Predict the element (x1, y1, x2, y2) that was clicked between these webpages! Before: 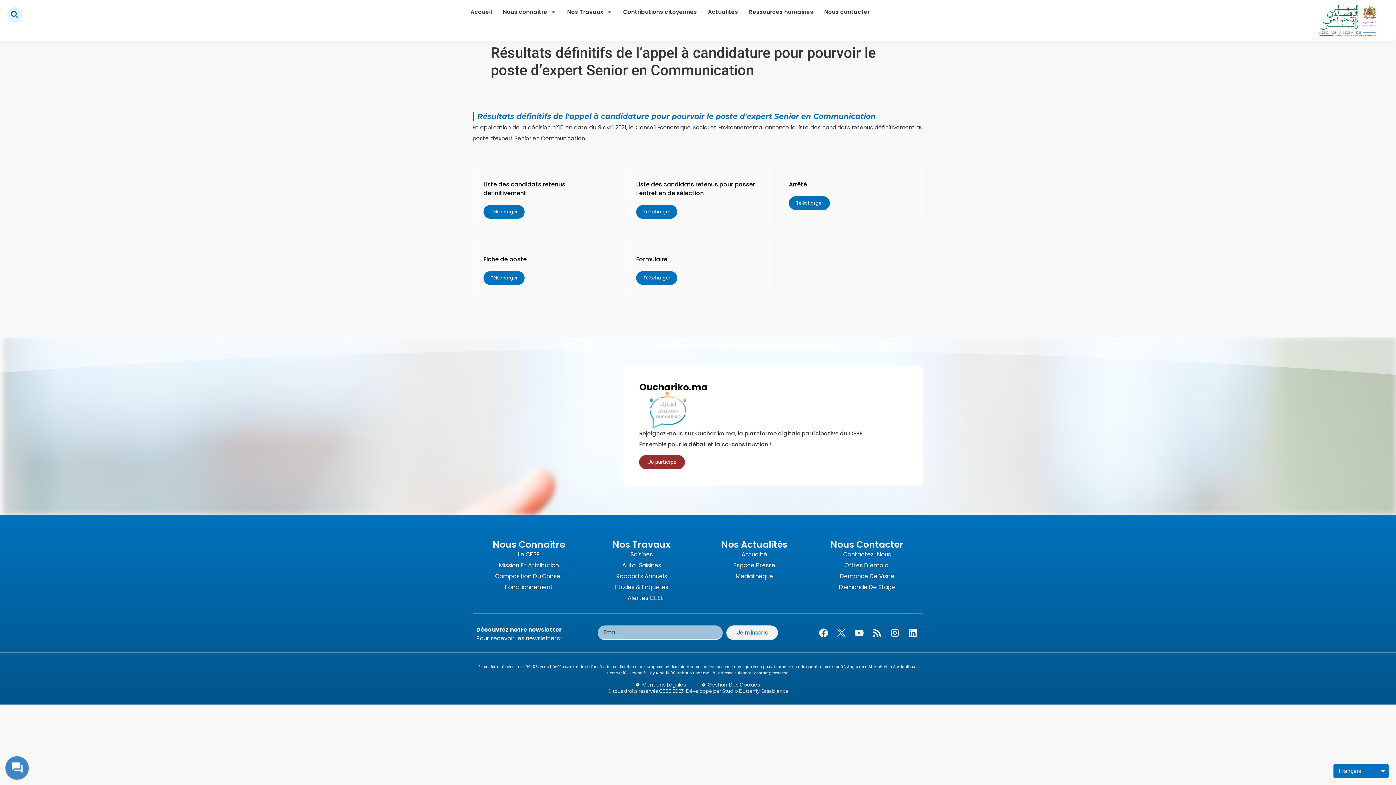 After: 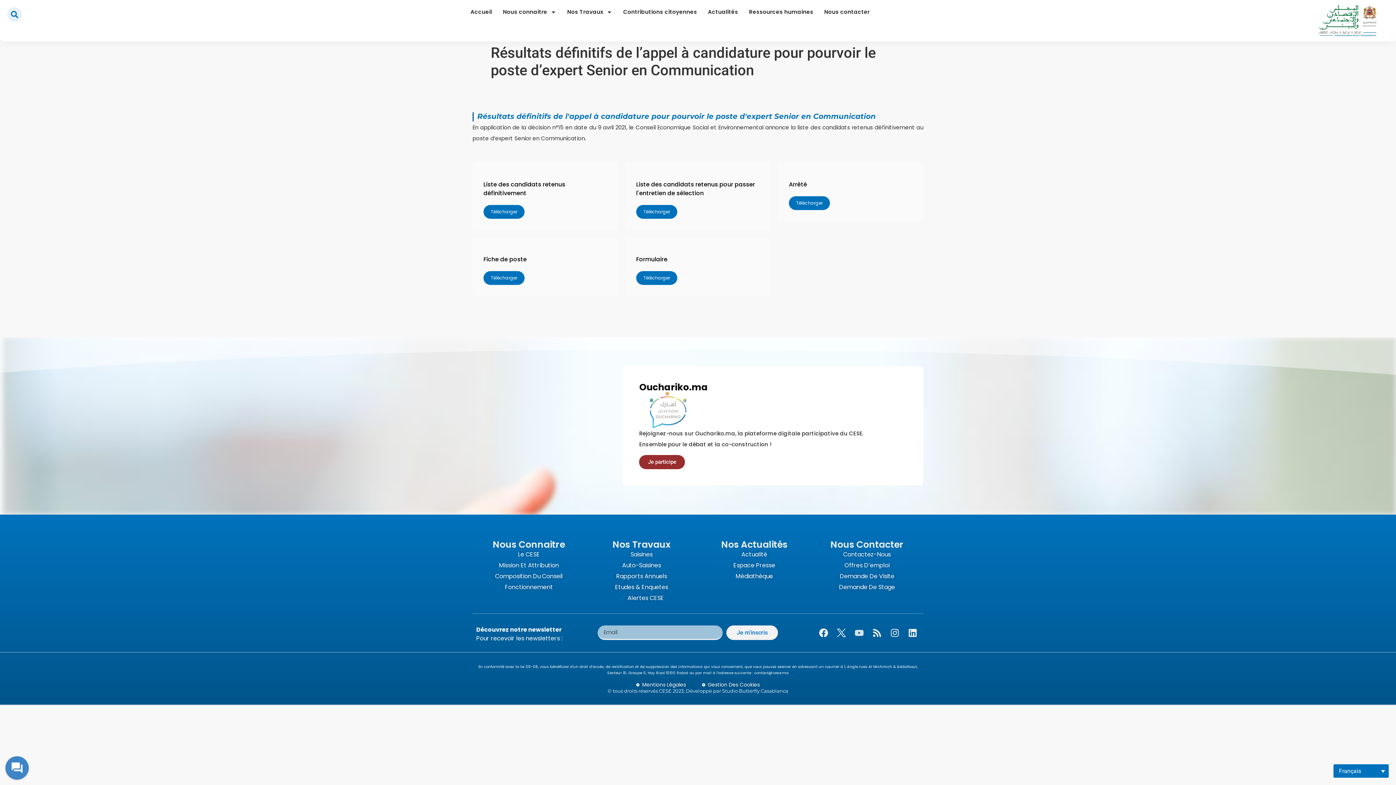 Action: label: Youtube bbox: (852, 625, 866, 640)